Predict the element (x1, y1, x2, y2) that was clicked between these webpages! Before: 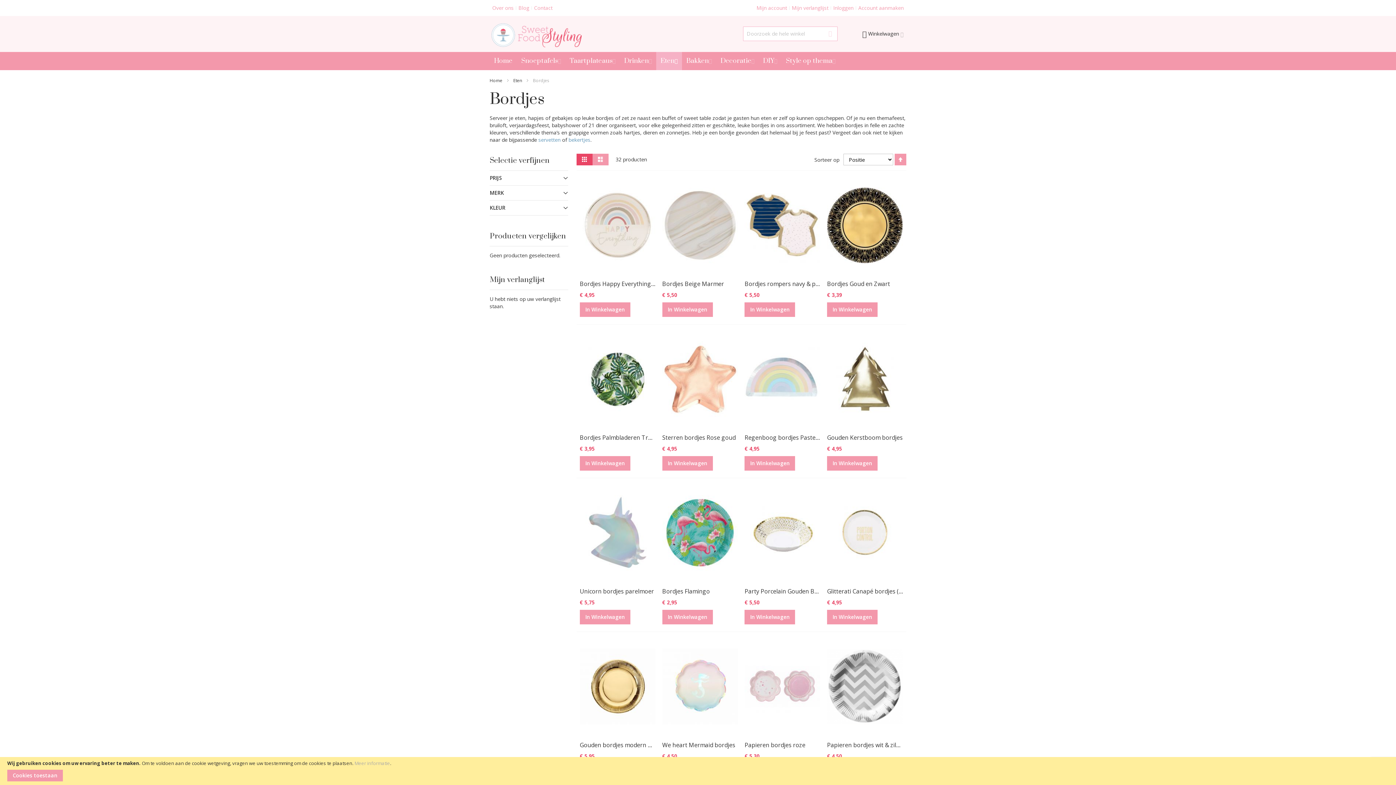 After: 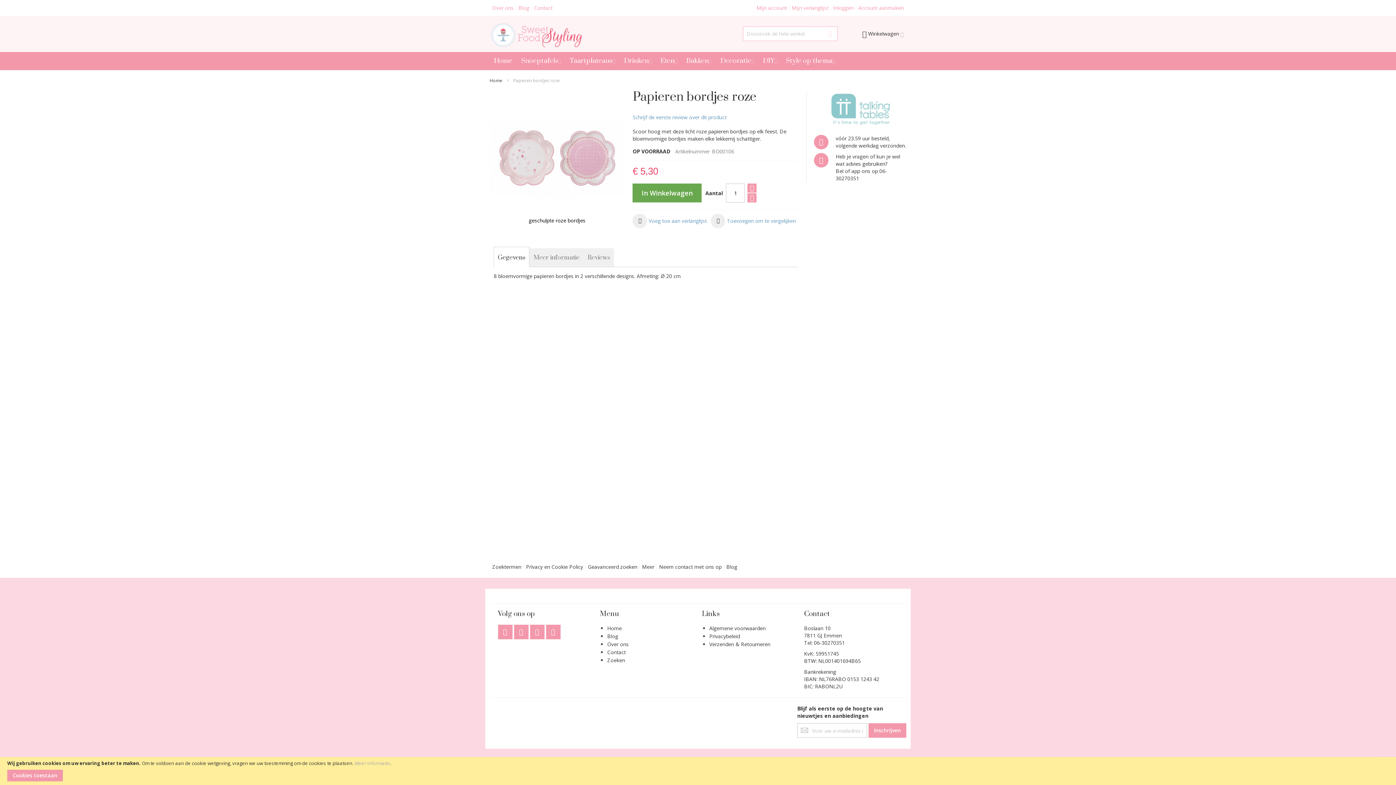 Action: label: Papieren bordjes roze bbox: (744, 741, 805, 749)